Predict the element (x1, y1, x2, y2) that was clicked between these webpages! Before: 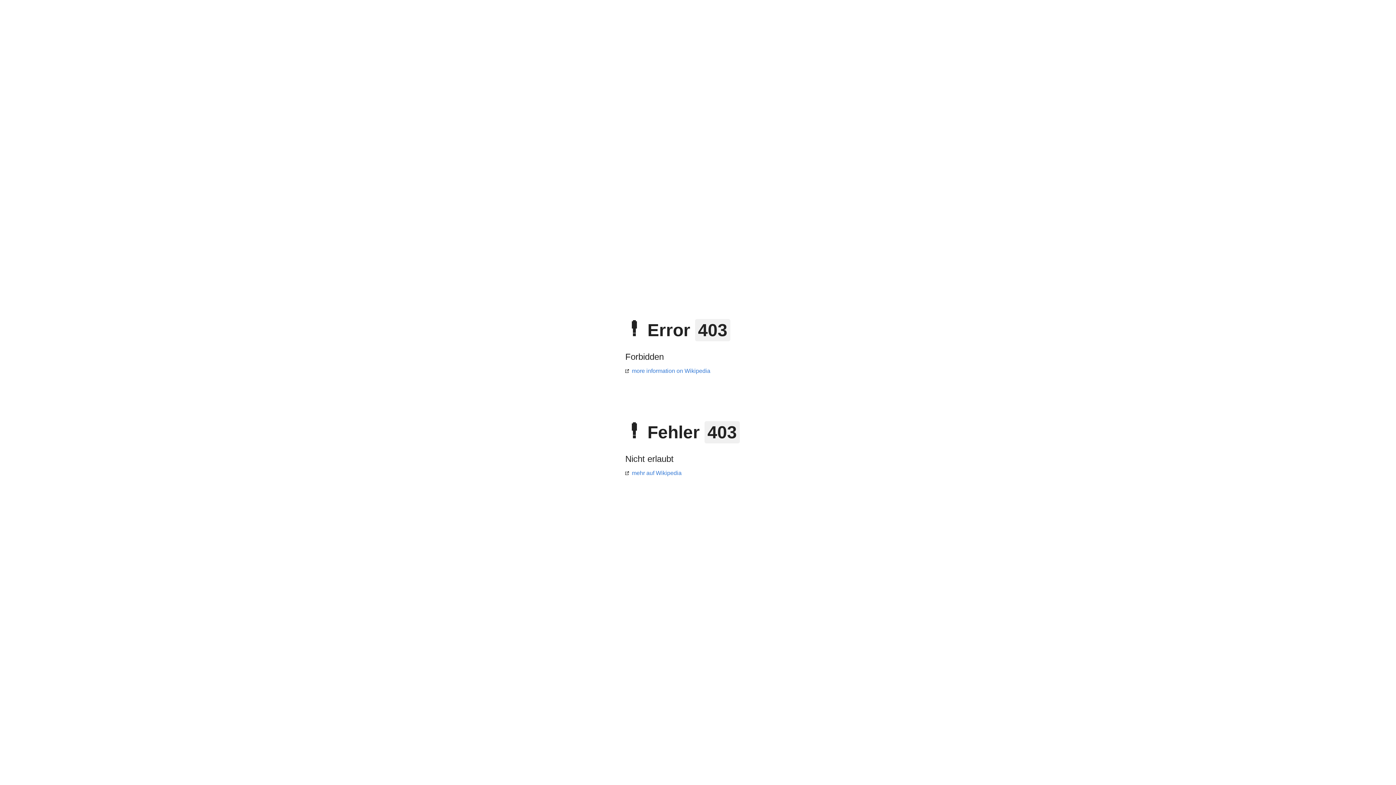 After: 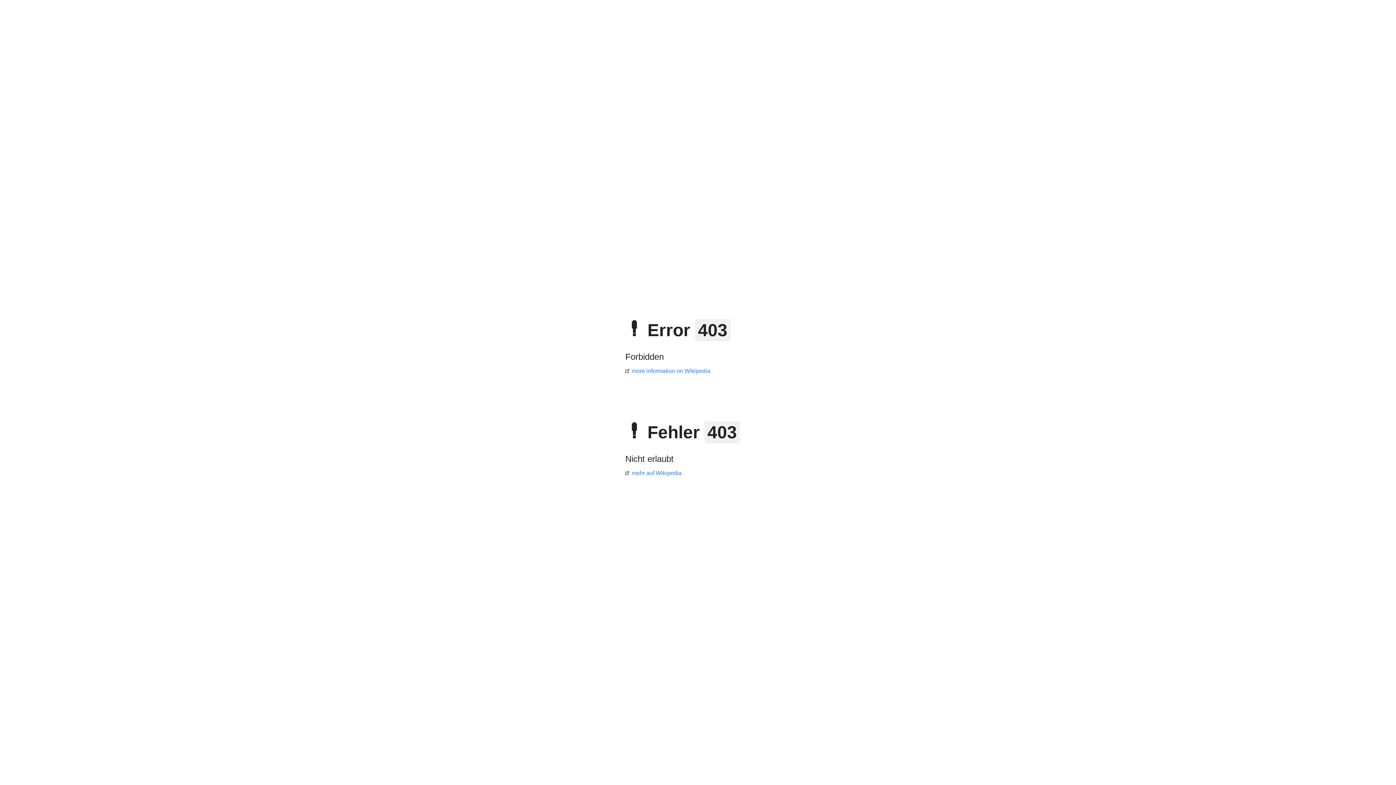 Action: bbox: (625, 470, 681, 476) label: mehr auf Wikipedia